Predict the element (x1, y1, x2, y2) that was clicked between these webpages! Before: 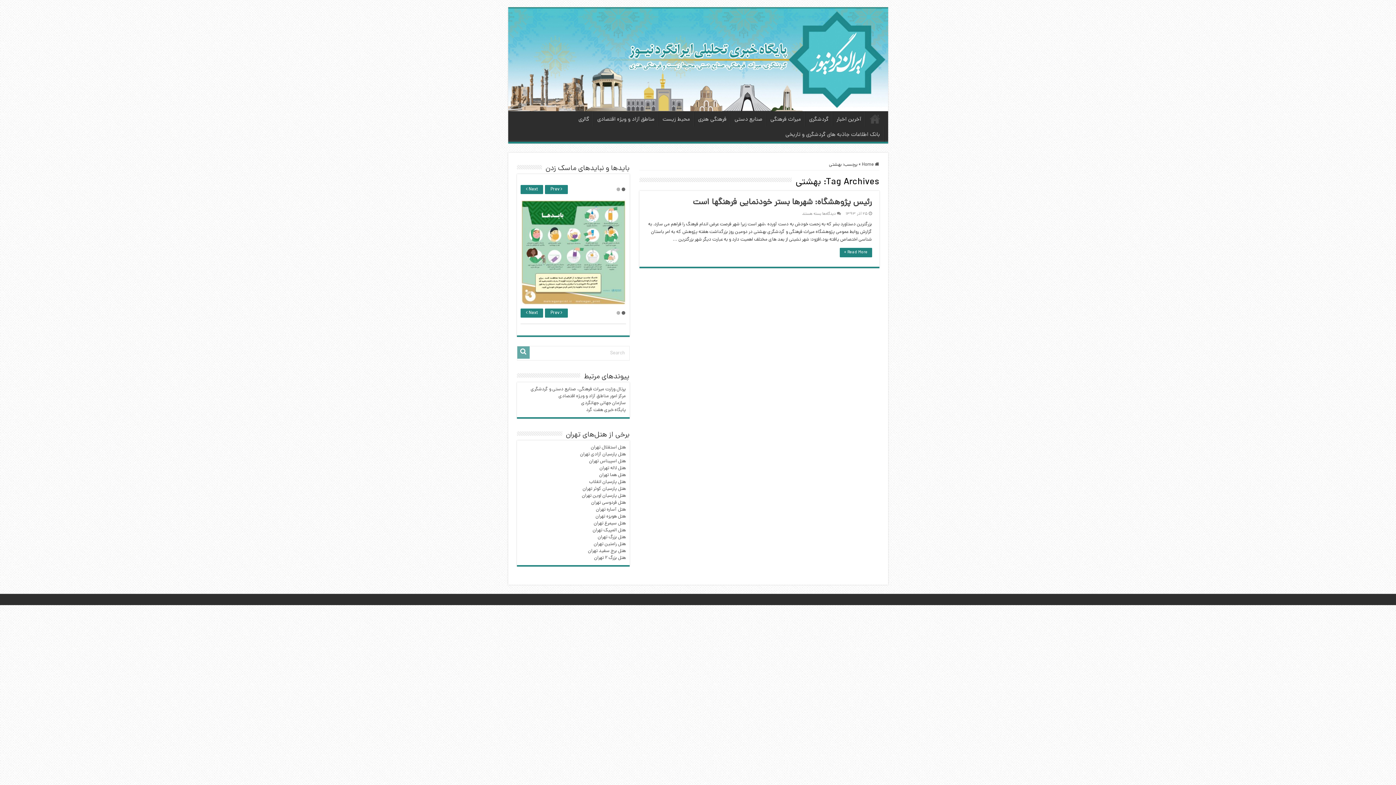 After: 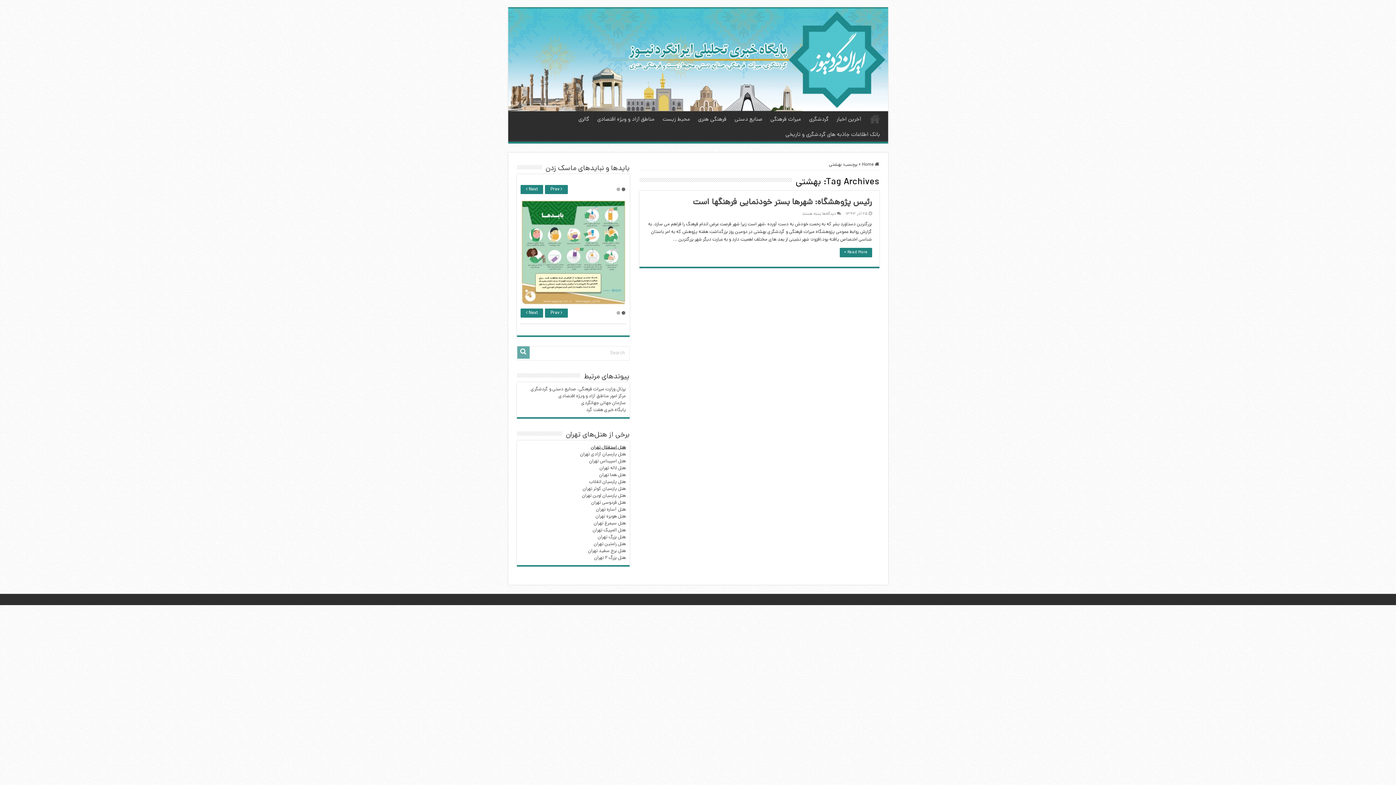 Action: bbox: (591, 444, 626, 451) label: هتل استقلال تهران